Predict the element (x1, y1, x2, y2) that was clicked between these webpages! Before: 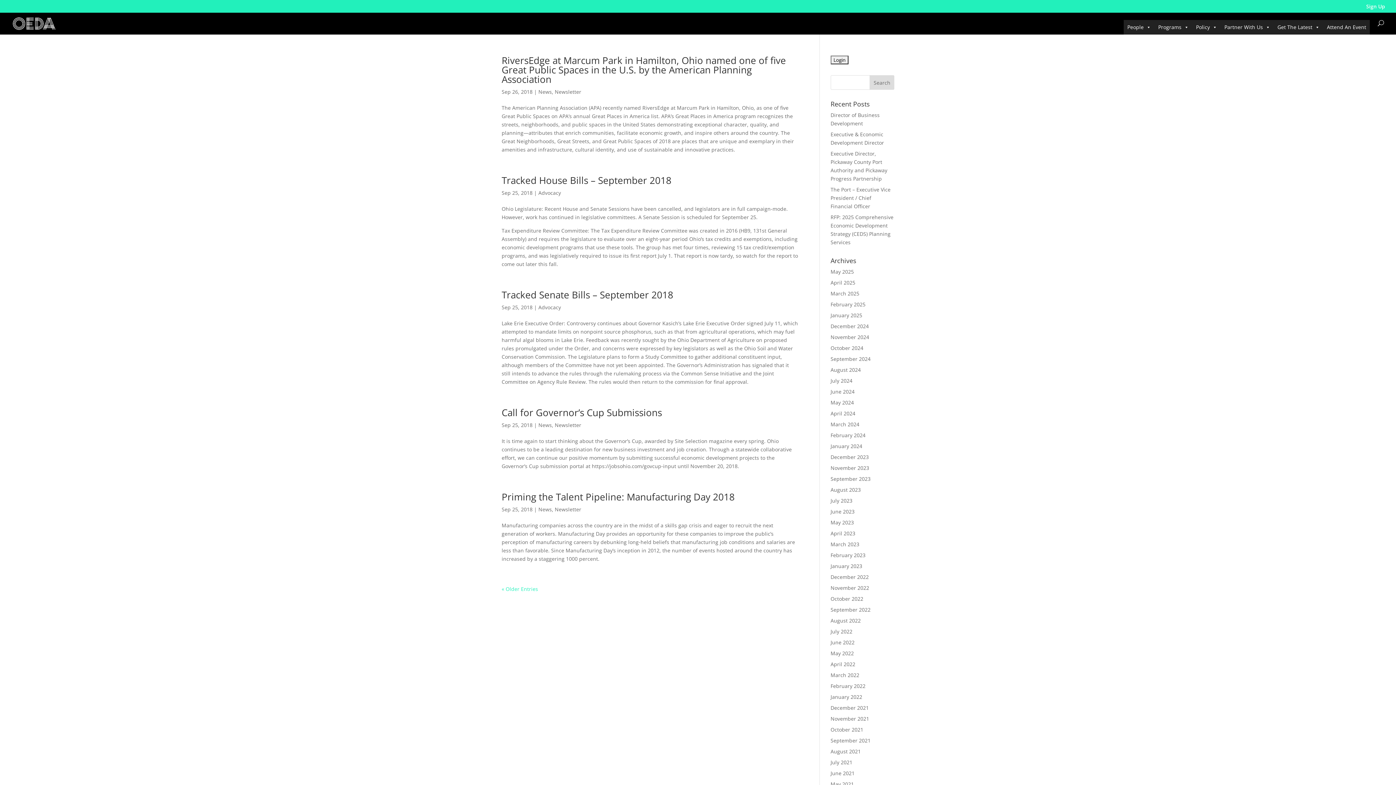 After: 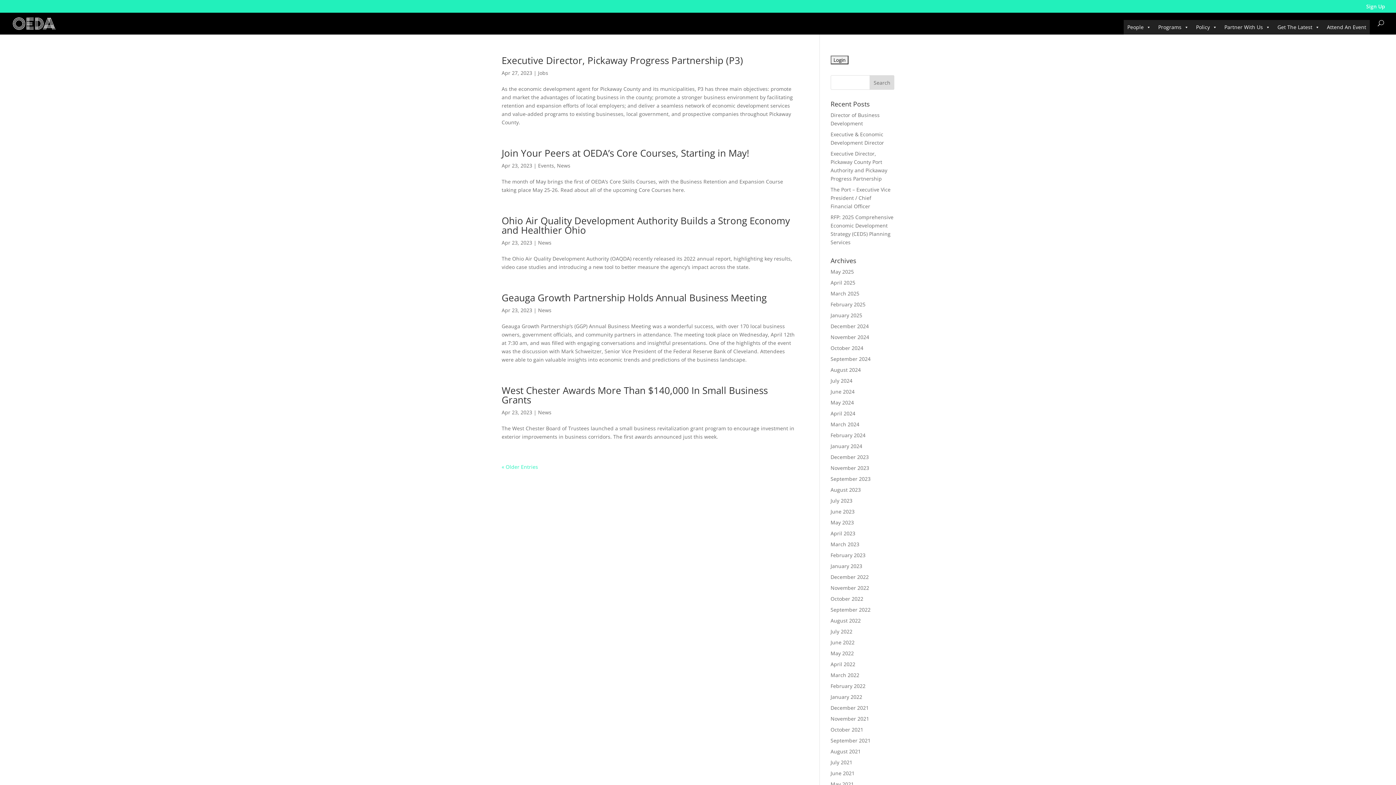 Action: bbox: (830, 530, 855, 537) label: April 2023